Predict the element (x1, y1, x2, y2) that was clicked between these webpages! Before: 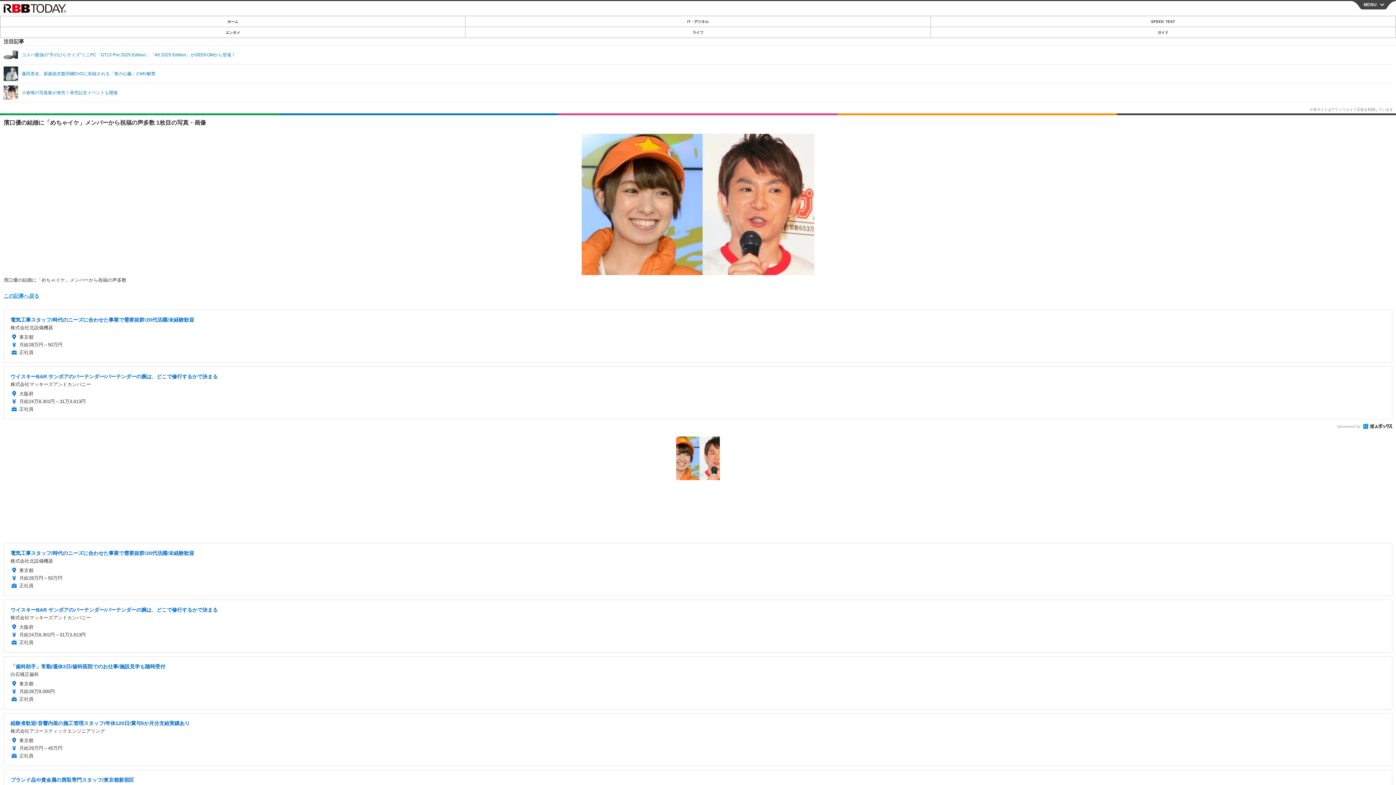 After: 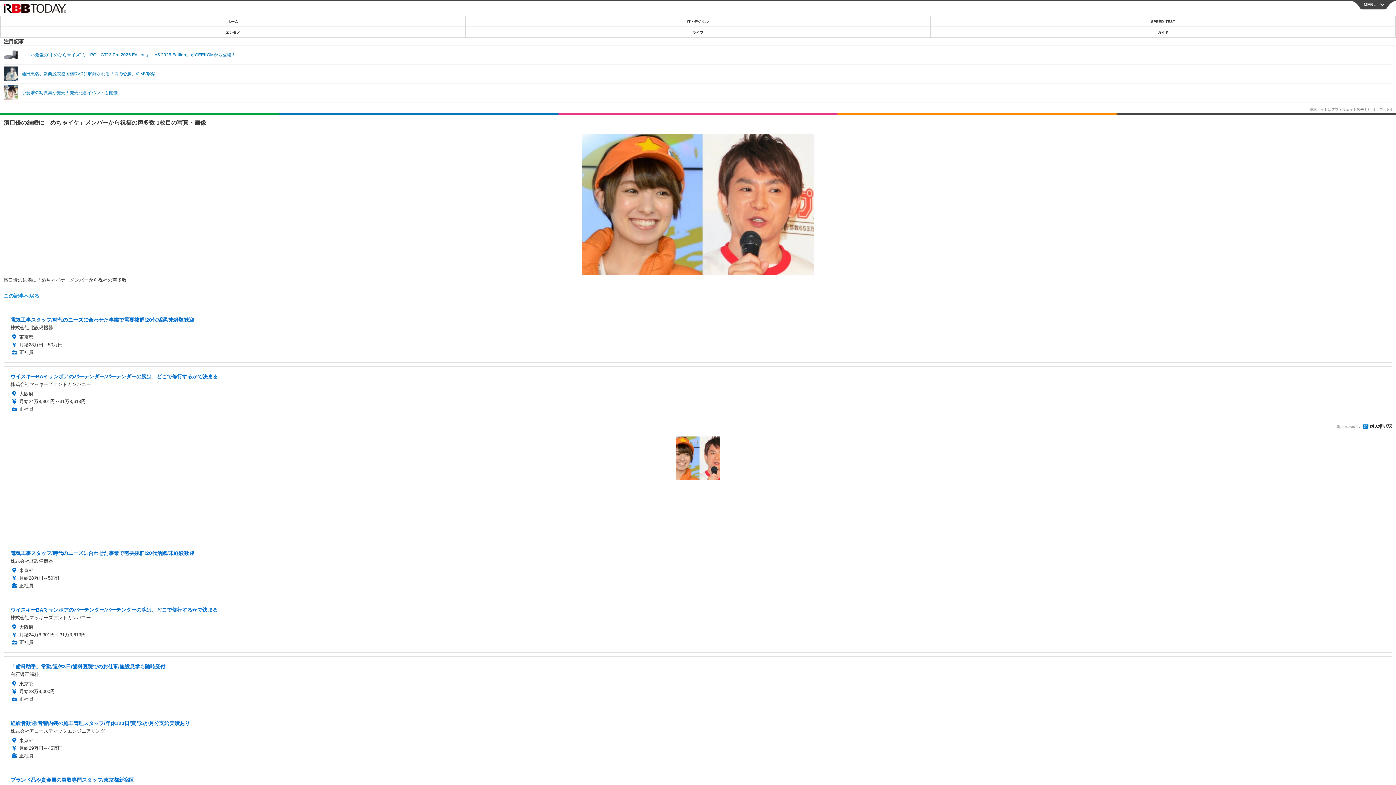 Action: bbox: (4, 713, 1392, 766) label: 経験者歓迎!音響内装の施工管理スタッフ/年休120日/賞与5か月分支給実績あり

株式会社アコースティックエンジニアリング

東京都
月給29万円～45万円
正社員